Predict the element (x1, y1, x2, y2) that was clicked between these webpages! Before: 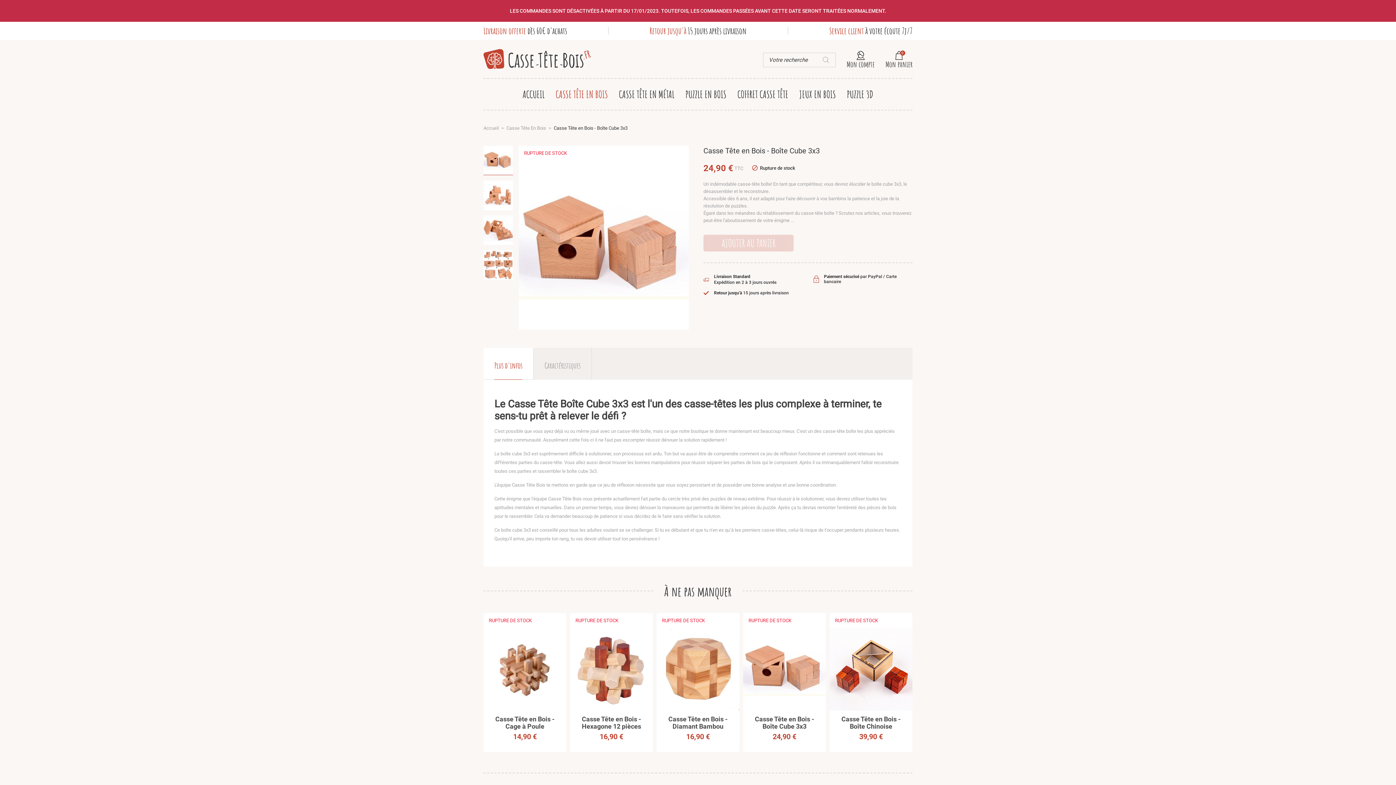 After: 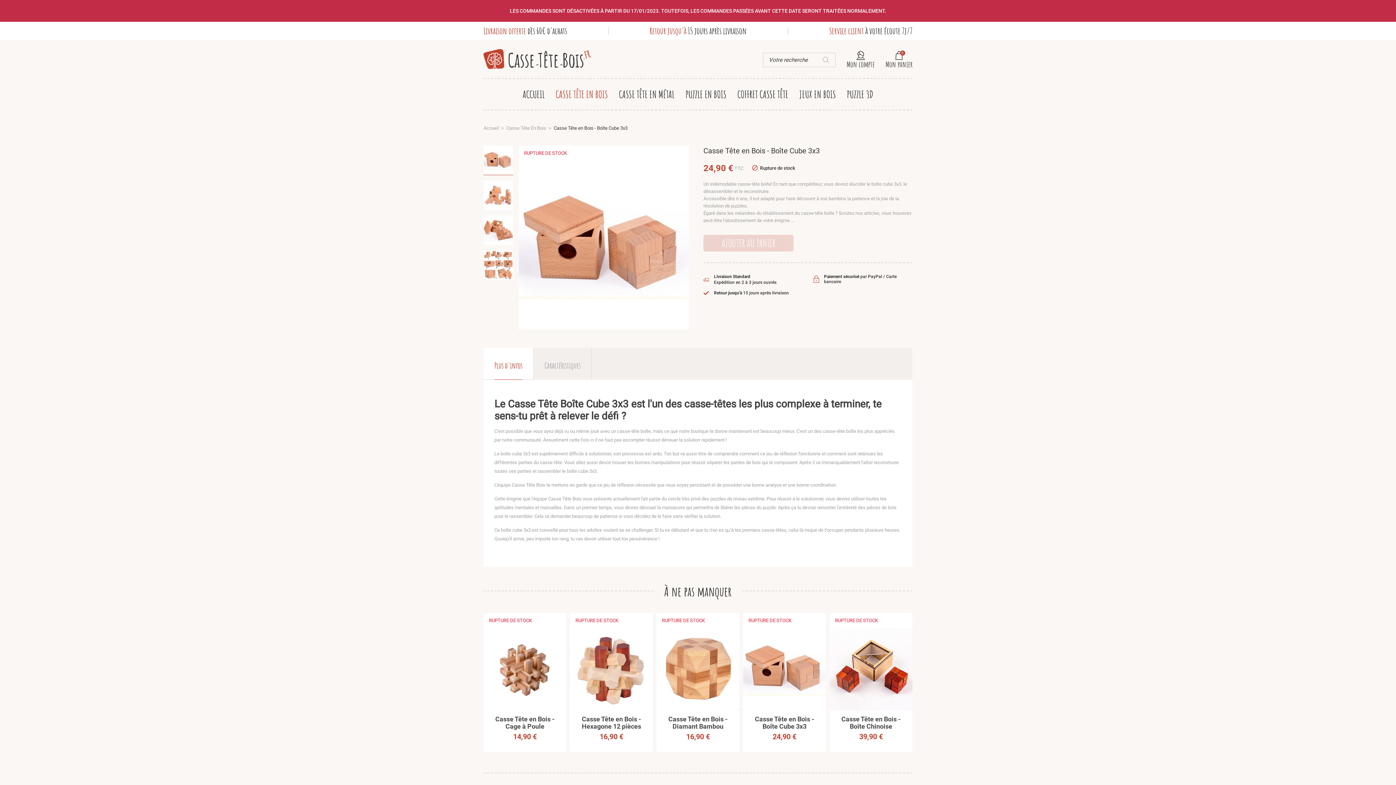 Action: bbox: (494, 348, 522, 379) label: Plus d'infos